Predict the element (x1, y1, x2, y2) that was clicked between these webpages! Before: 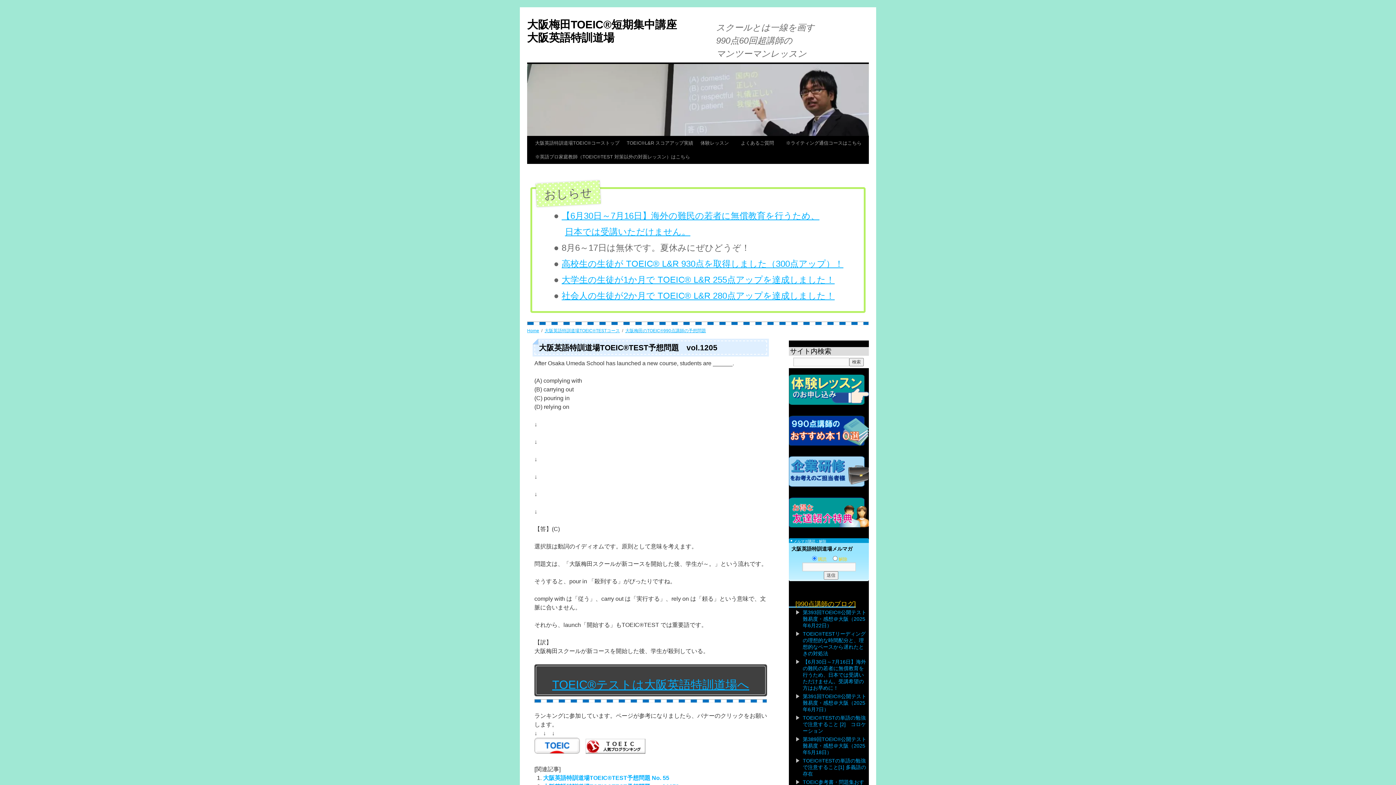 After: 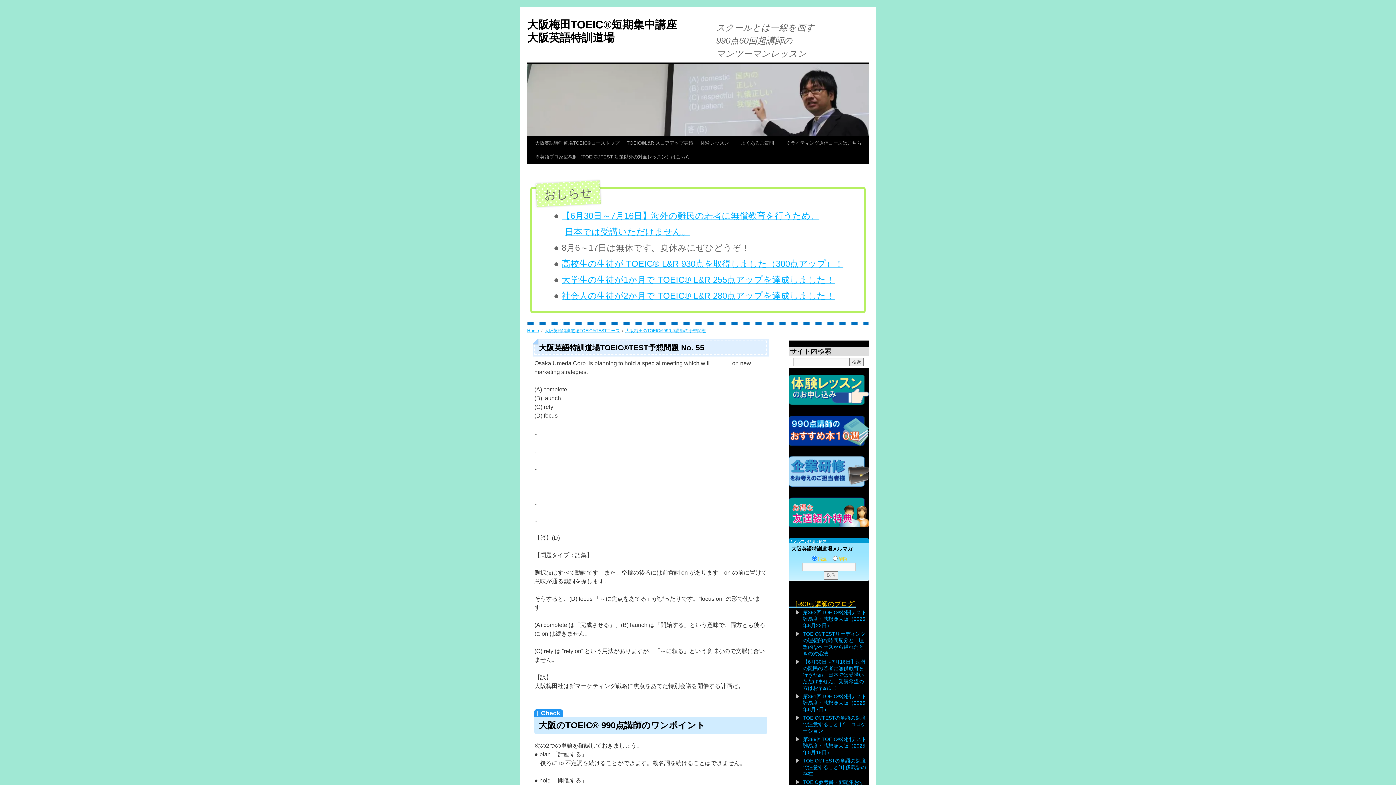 Action: bbox: (543, 775, 669, 781) label: 大阪英語特訓道場TOEIC®TEST予想問題 No. 55